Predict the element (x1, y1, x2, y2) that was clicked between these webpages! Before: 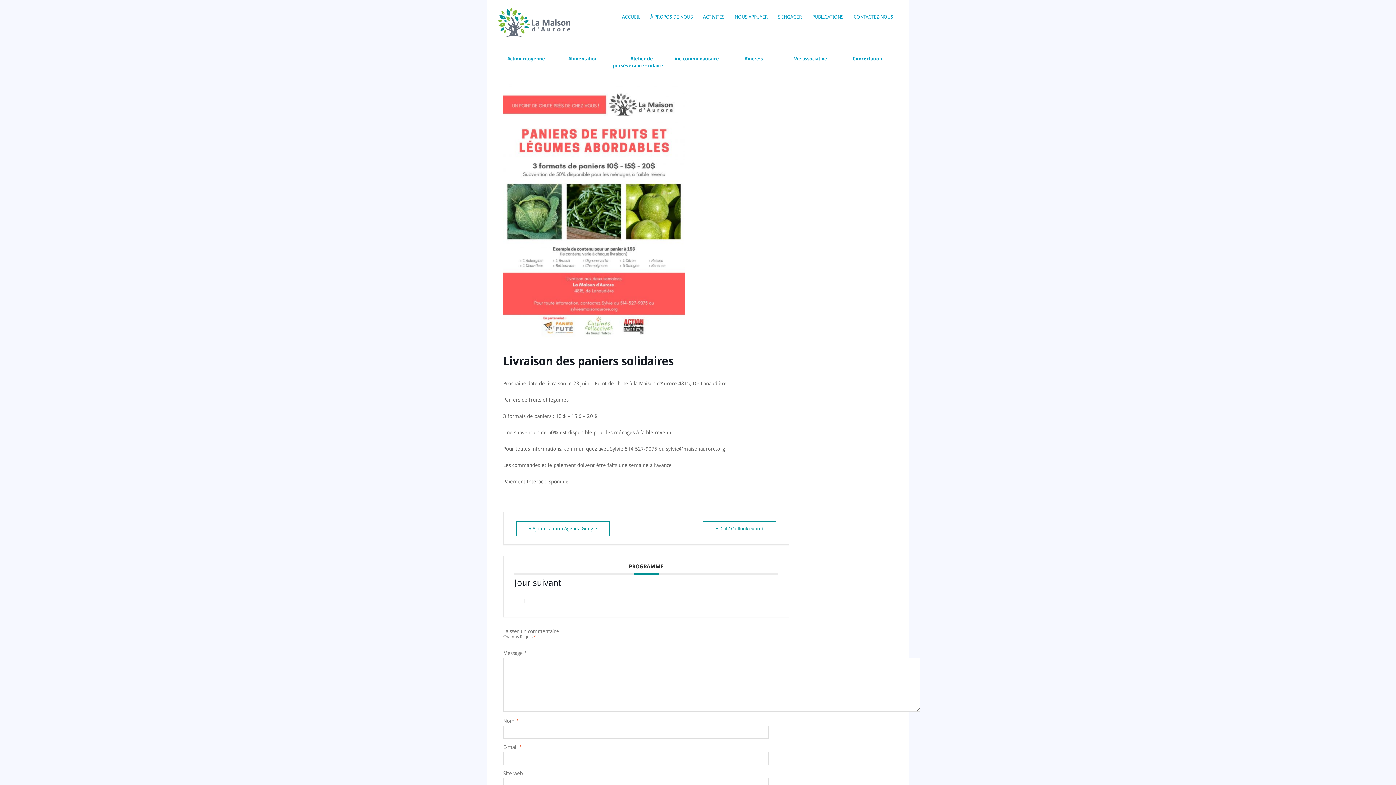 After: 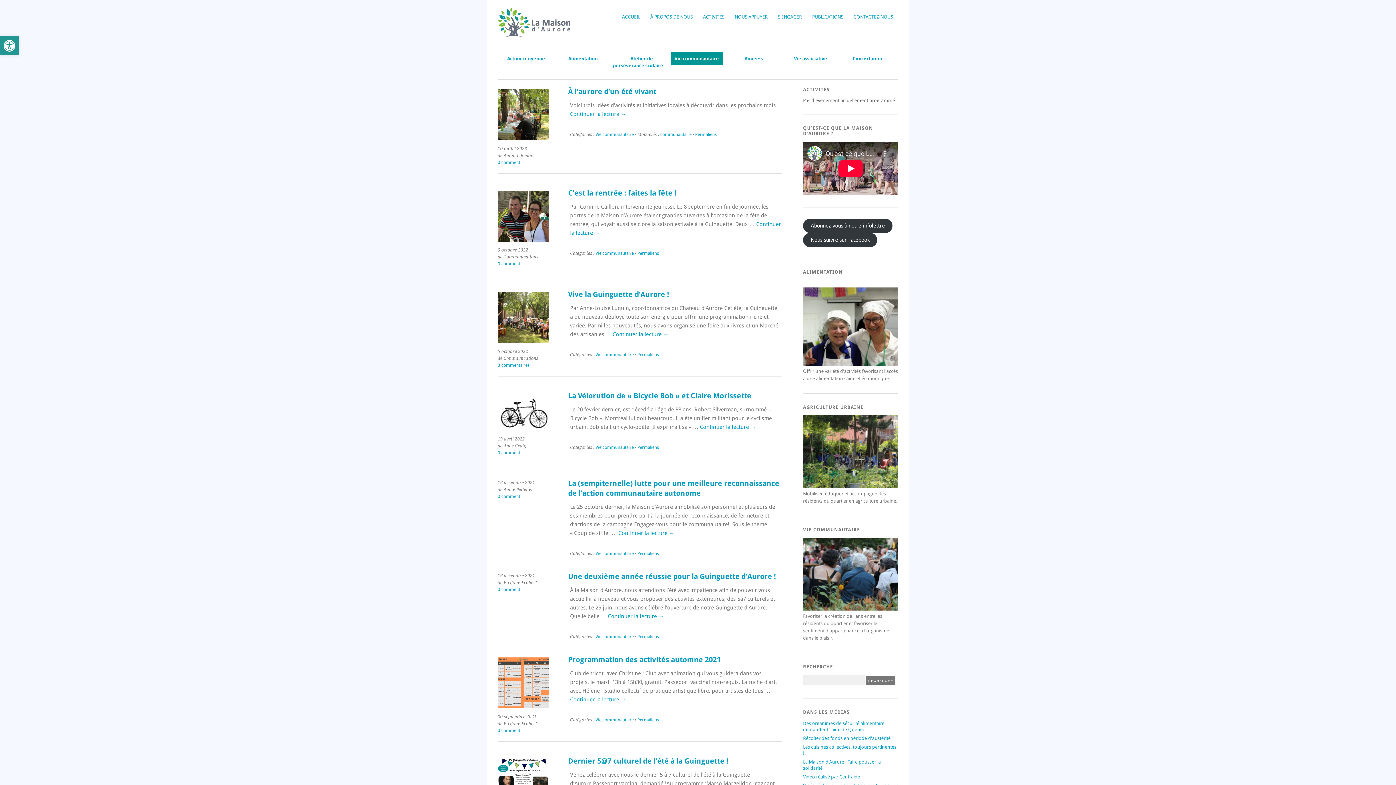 Action: bbox: (671, 52, 722, 65) label: Vie communautaire